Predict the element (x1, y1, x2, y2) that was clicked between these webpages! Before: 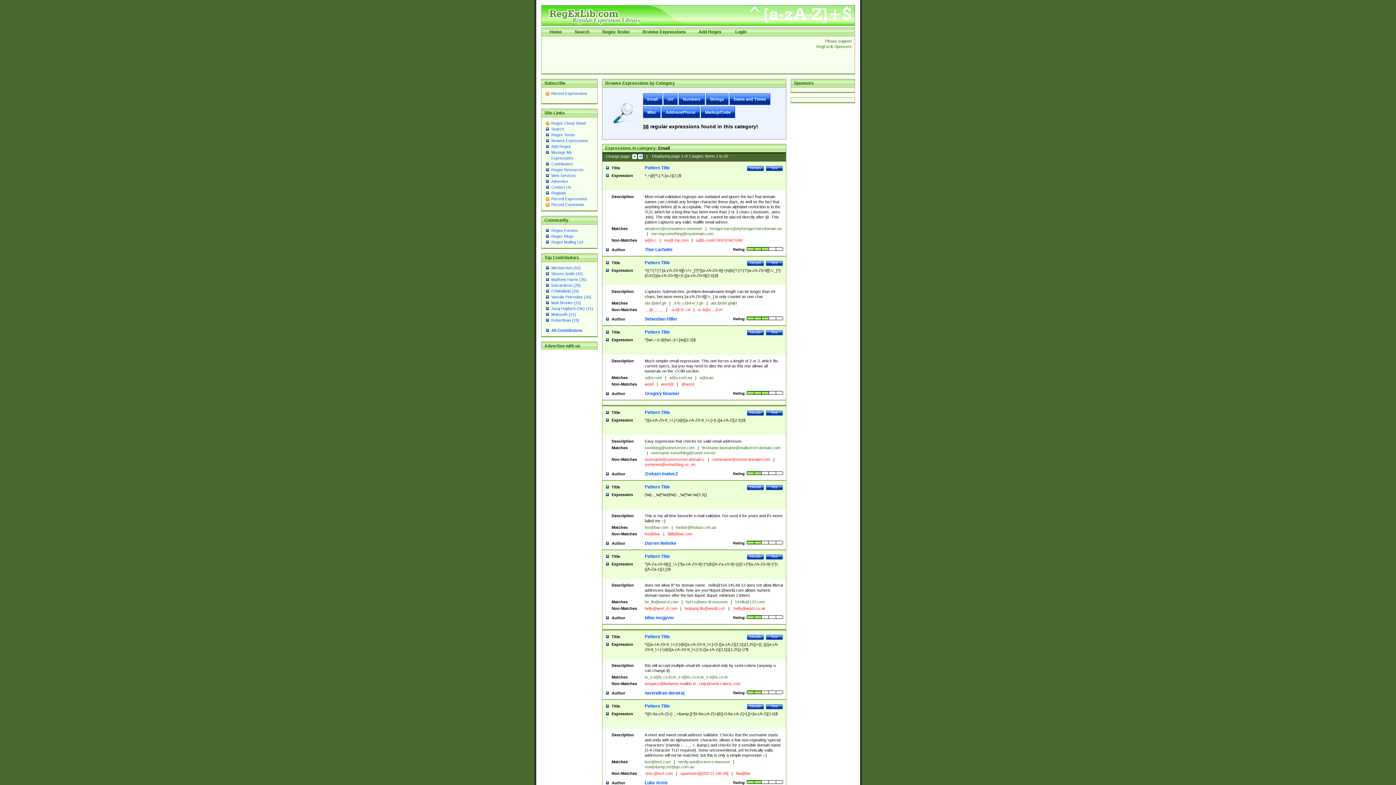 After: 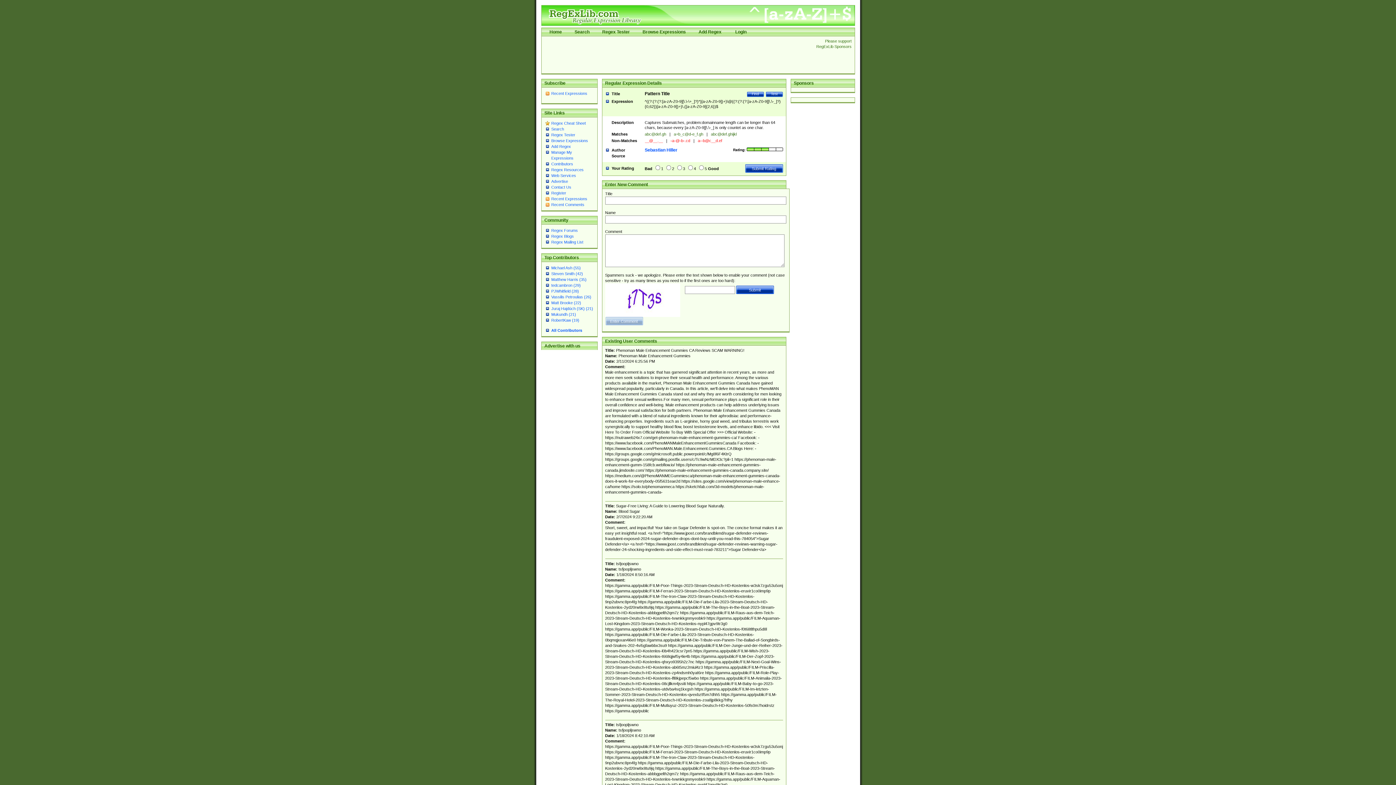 Action: label: Pattern Title bbox: (644, 260, 670, 265)